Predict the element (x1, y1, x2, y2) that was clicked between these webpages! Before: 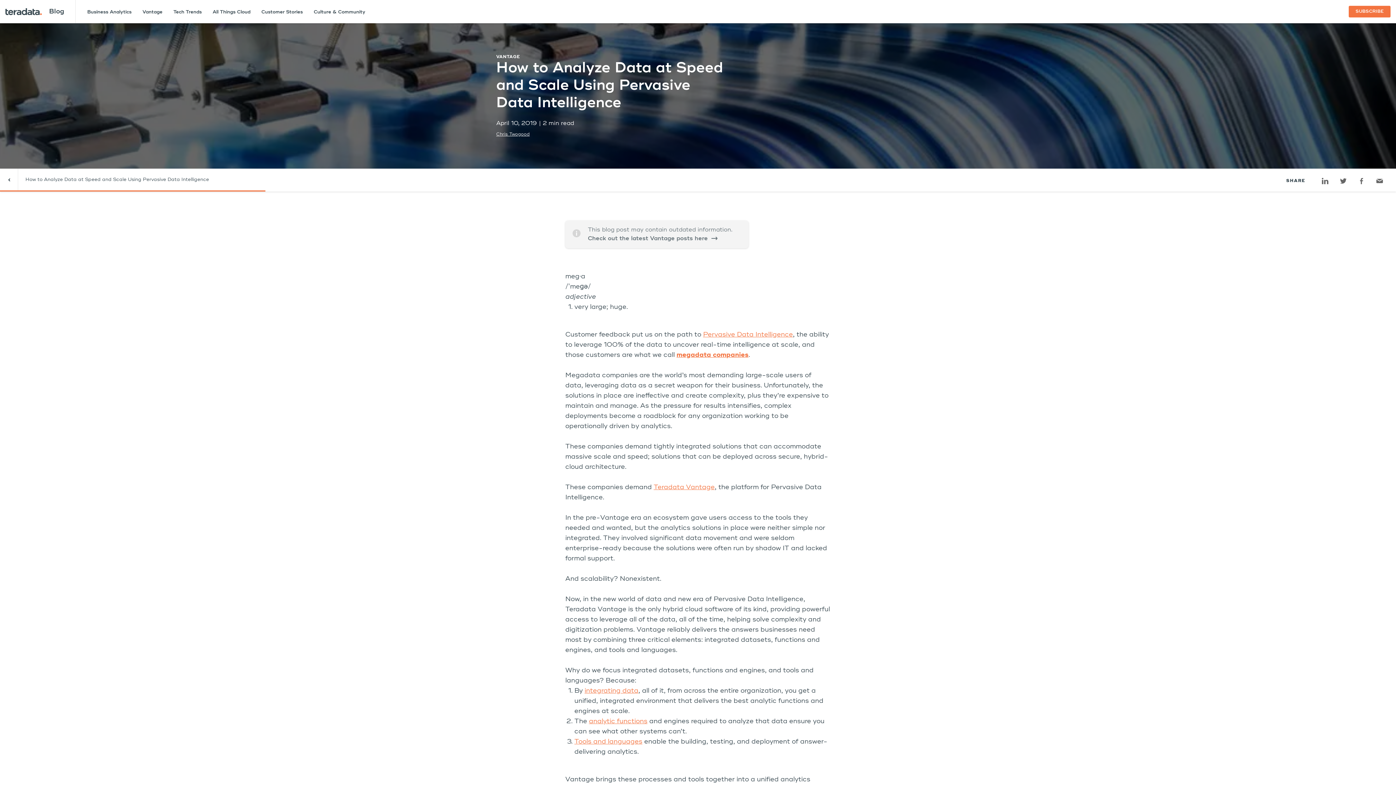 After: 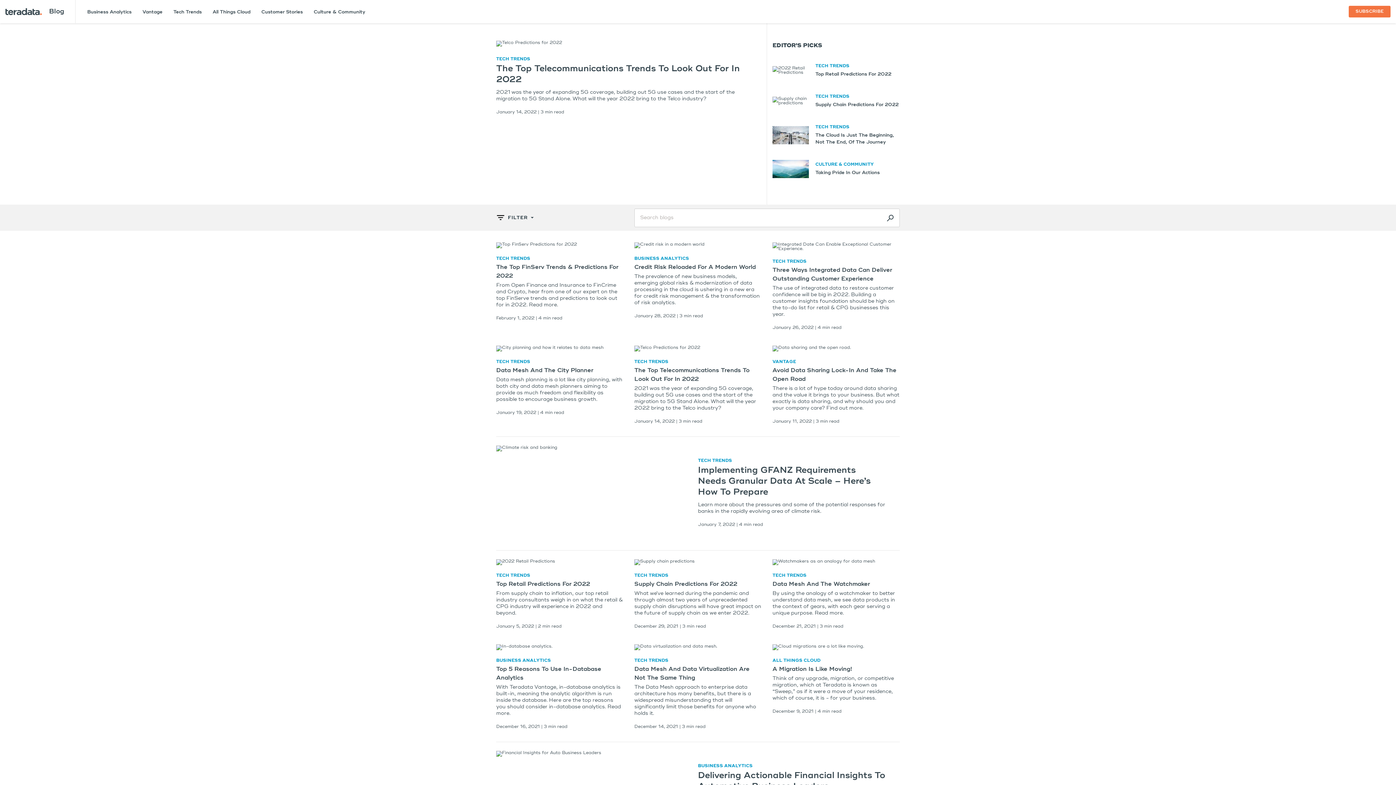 Action: label: Blog bbox: (49, 8, 64, 14)